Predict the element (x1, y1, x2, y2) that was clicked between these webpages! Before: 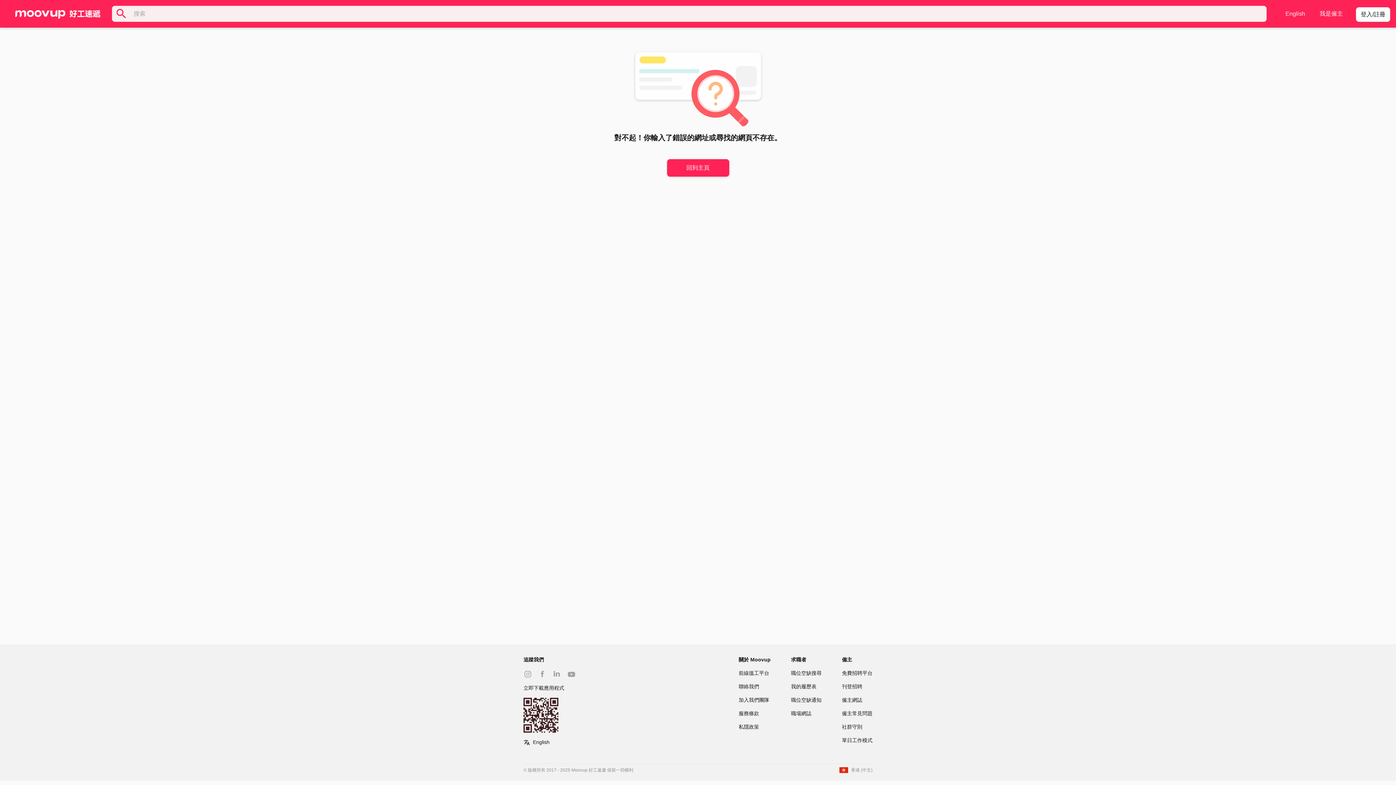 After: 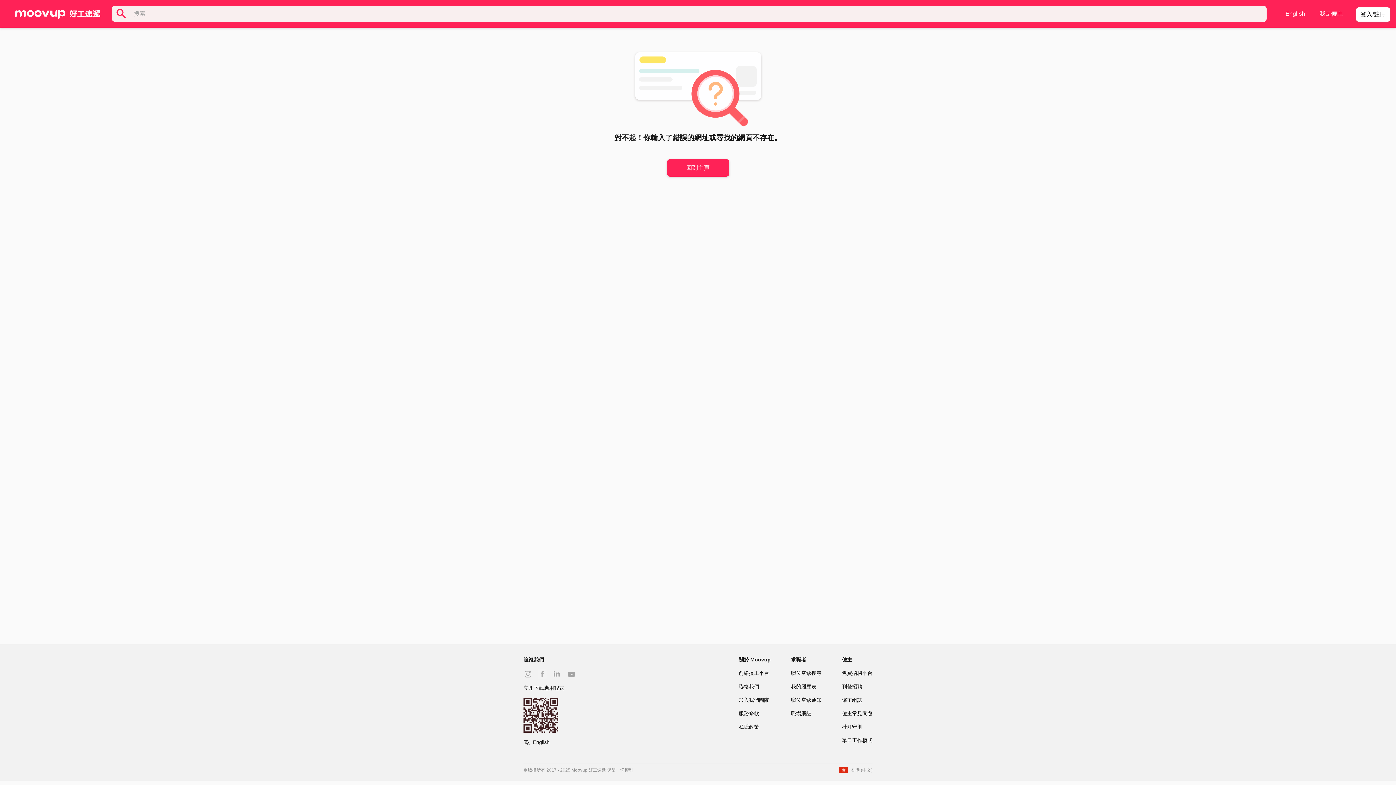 Action: bbox: (538, 669, 546, 678) label: Moovup Facebook page